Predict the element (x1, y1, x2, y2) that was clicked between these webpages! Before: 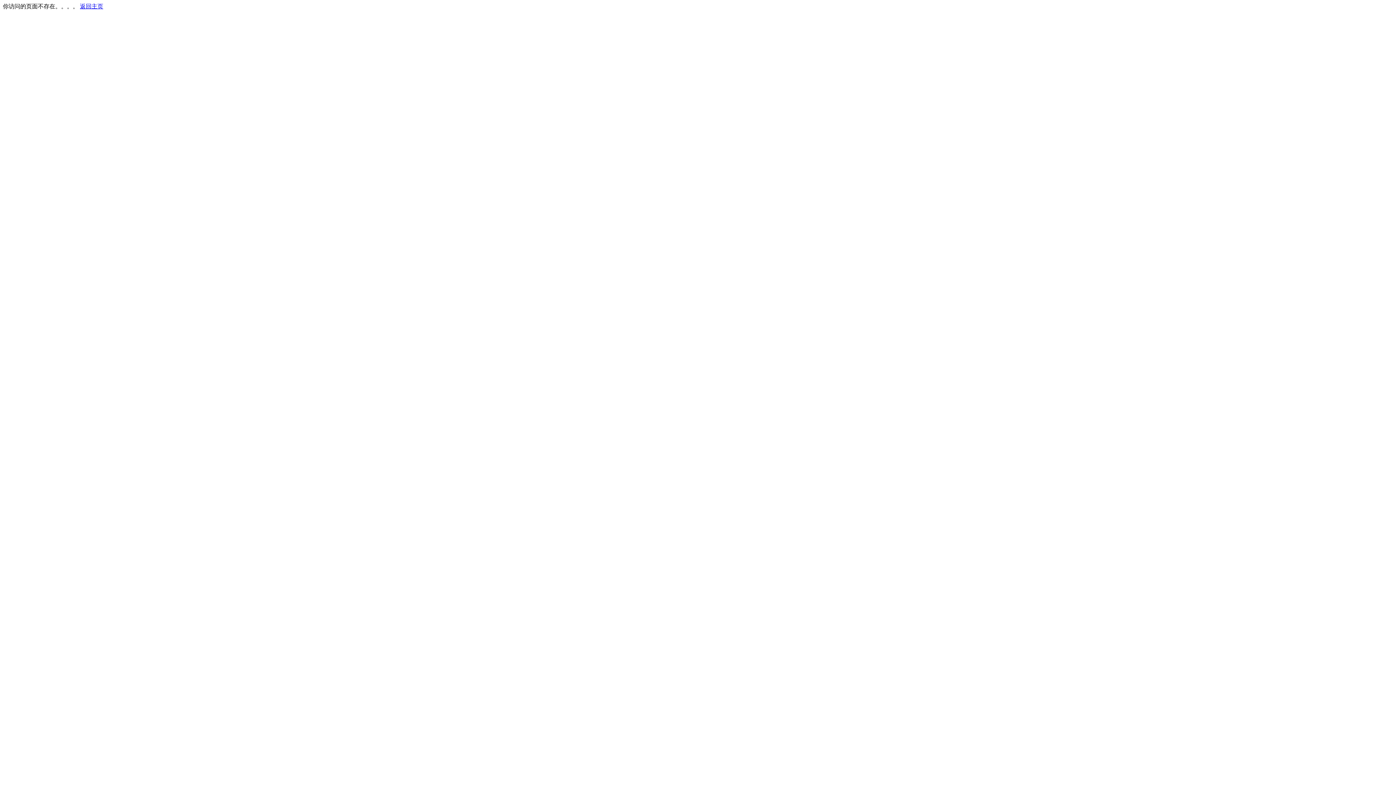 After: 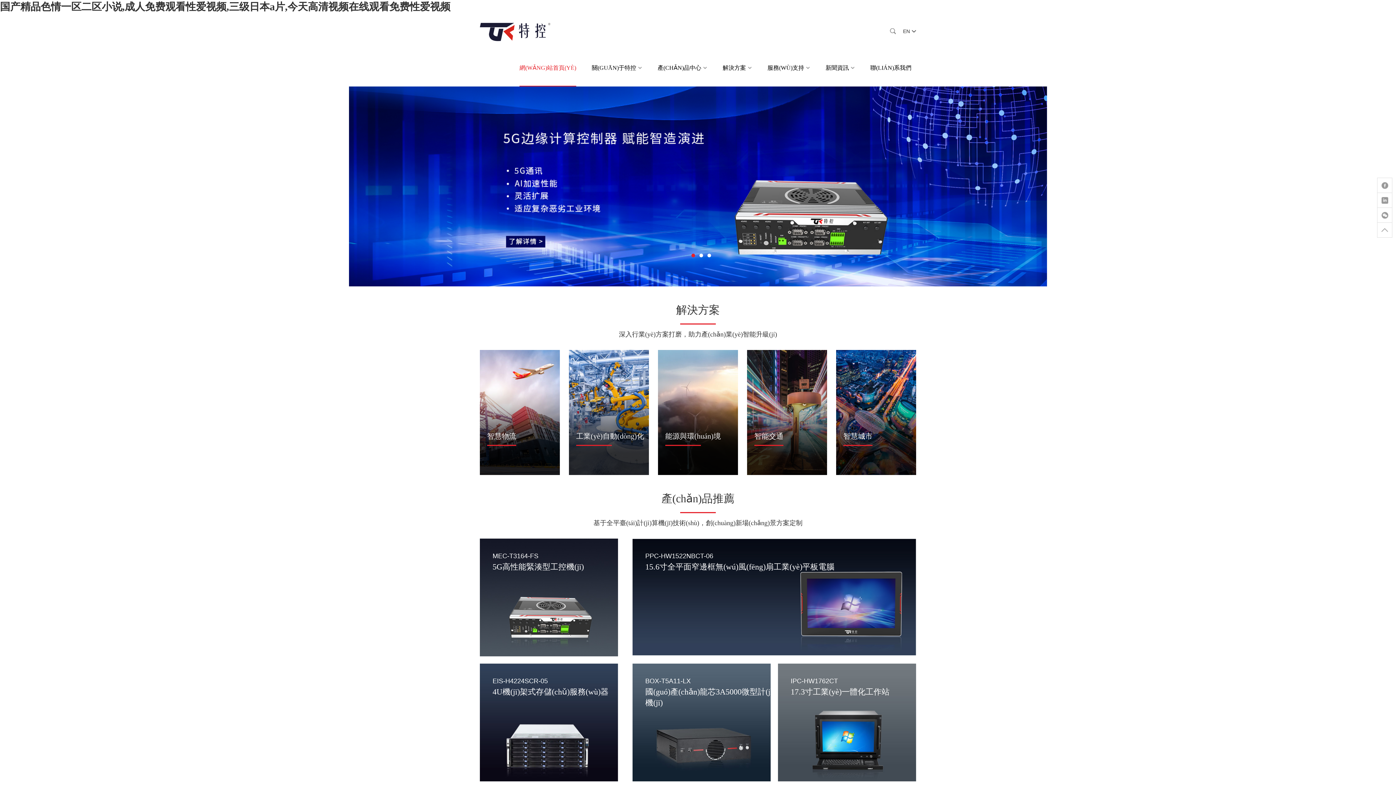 Action: bbox: (80, 3, 103, 9) label: 返回主页